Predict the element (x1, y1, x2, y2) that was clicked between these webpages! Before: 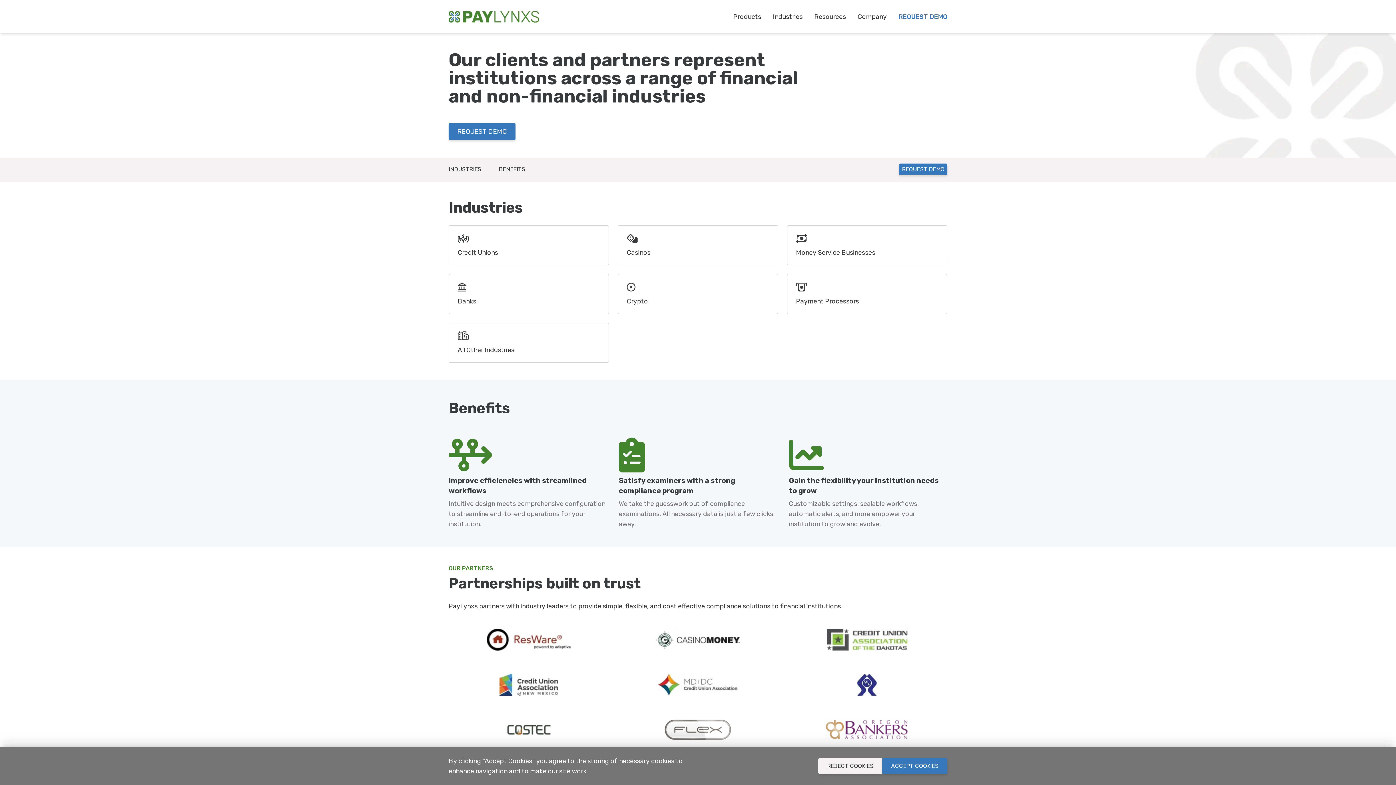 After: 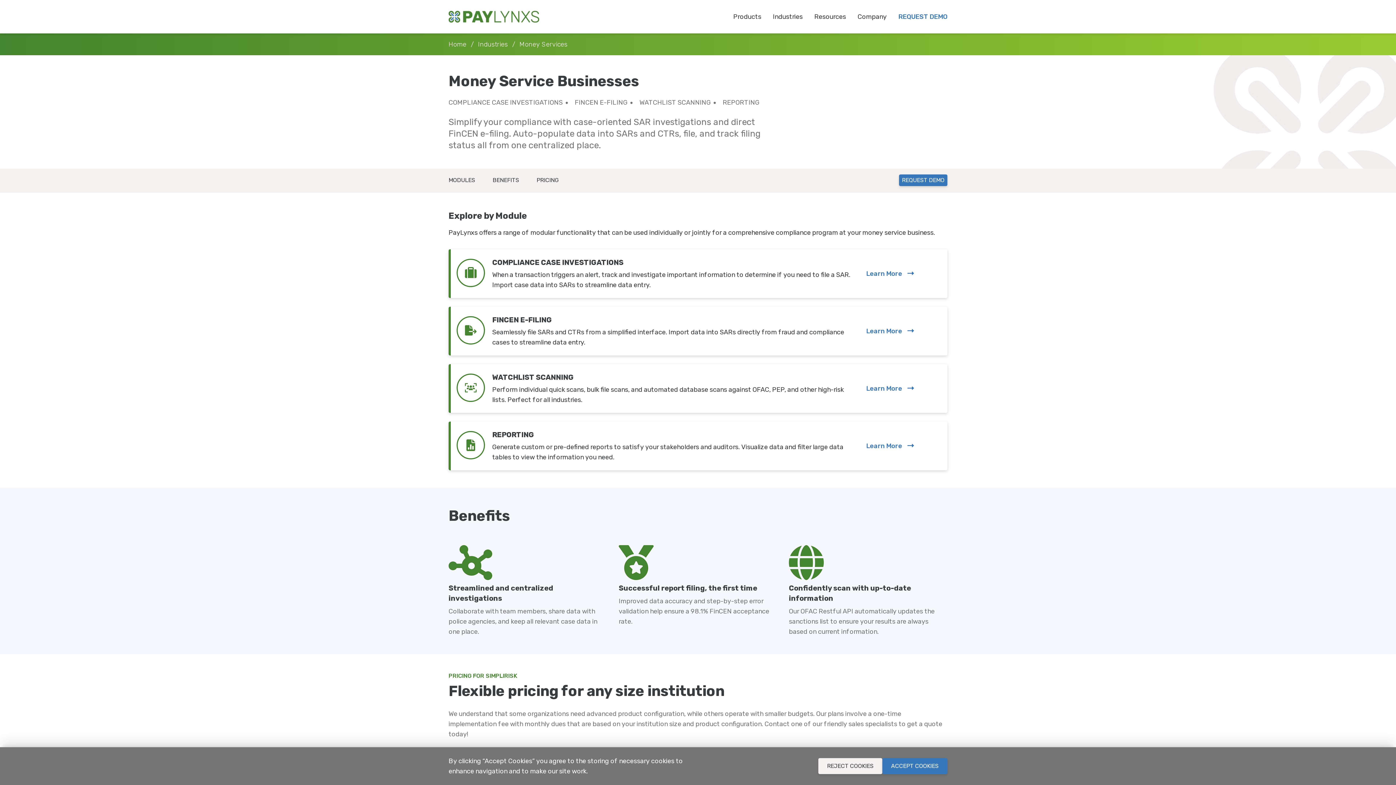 Action: label: Money Service Businesses bbox: (787, 225, 947, 265)